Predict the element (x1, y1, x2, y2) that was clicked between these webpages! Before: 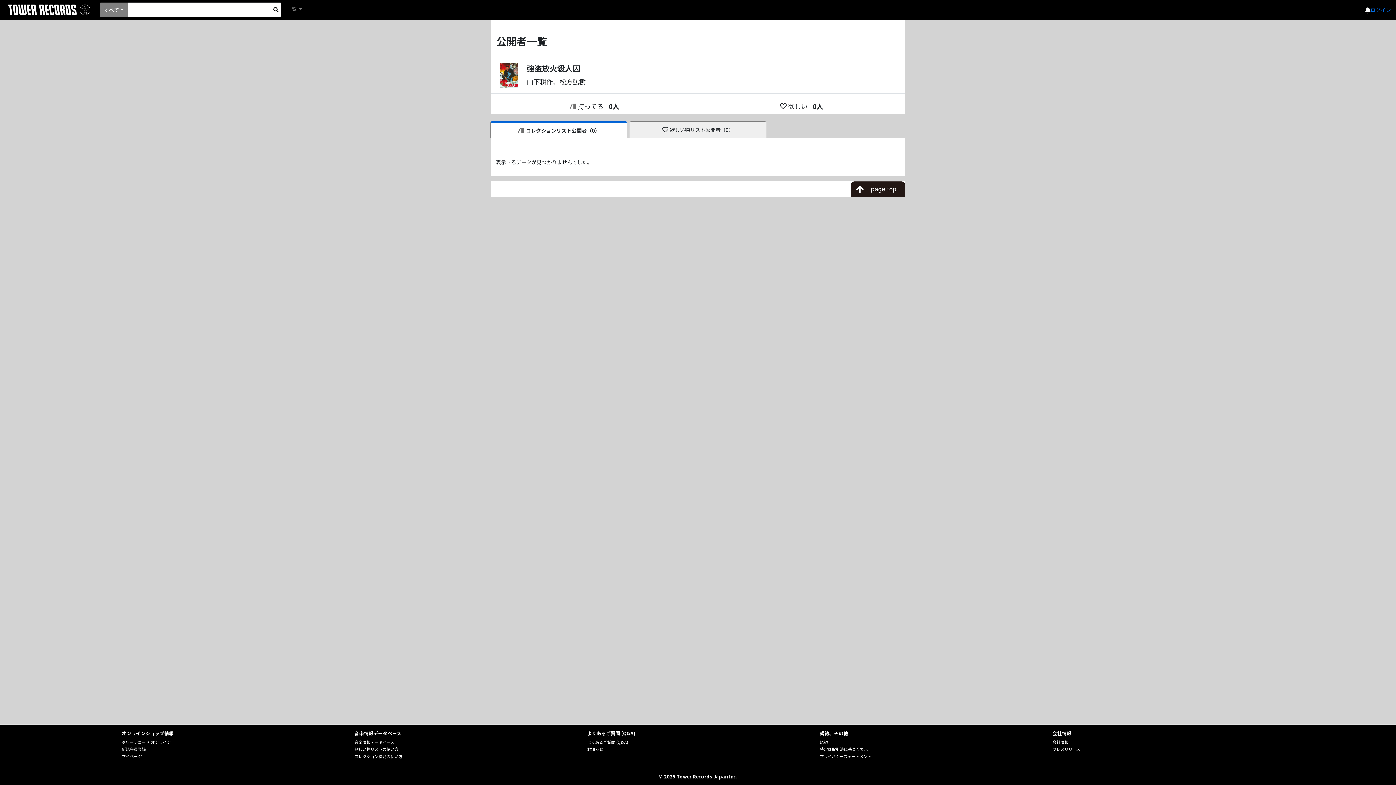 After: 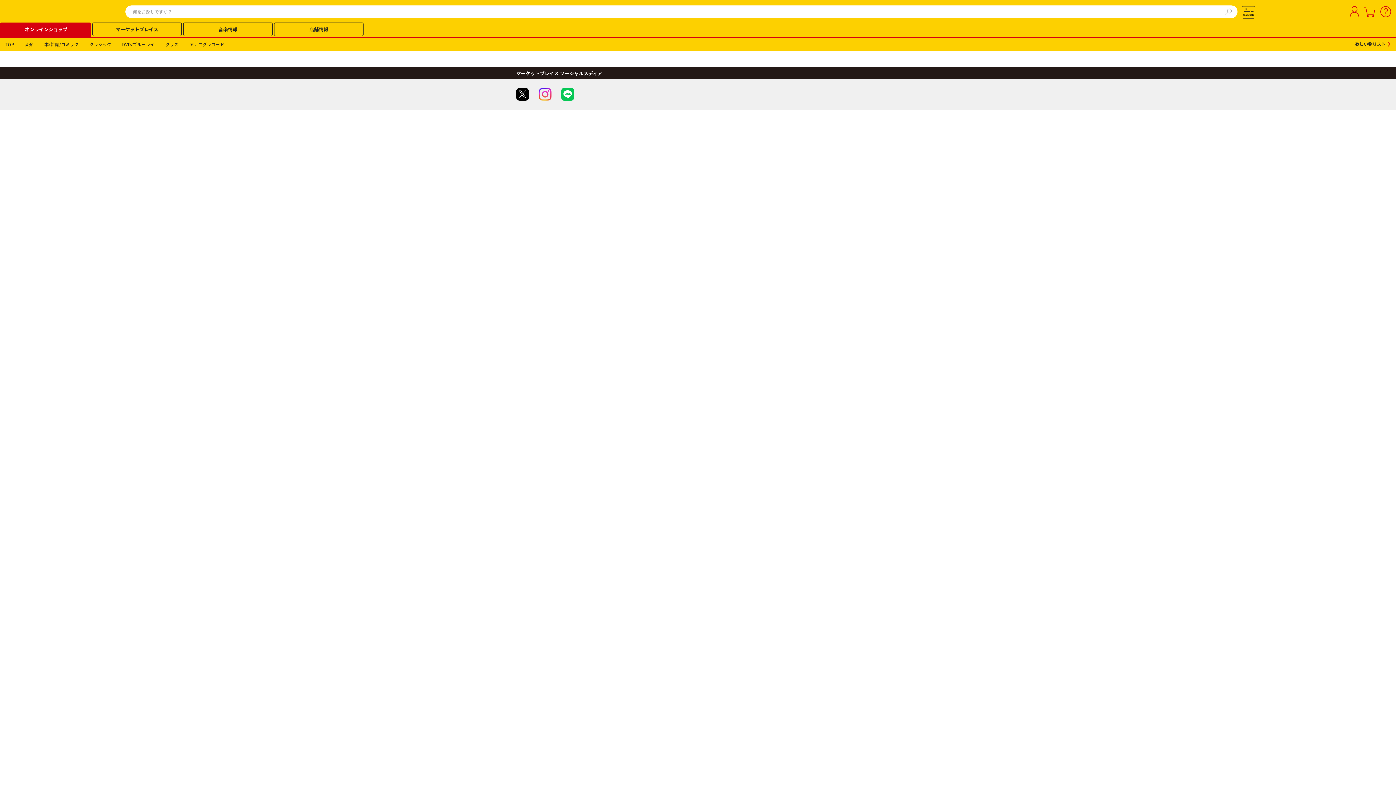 Action: bbox: (1365, 5, 1370, 14)